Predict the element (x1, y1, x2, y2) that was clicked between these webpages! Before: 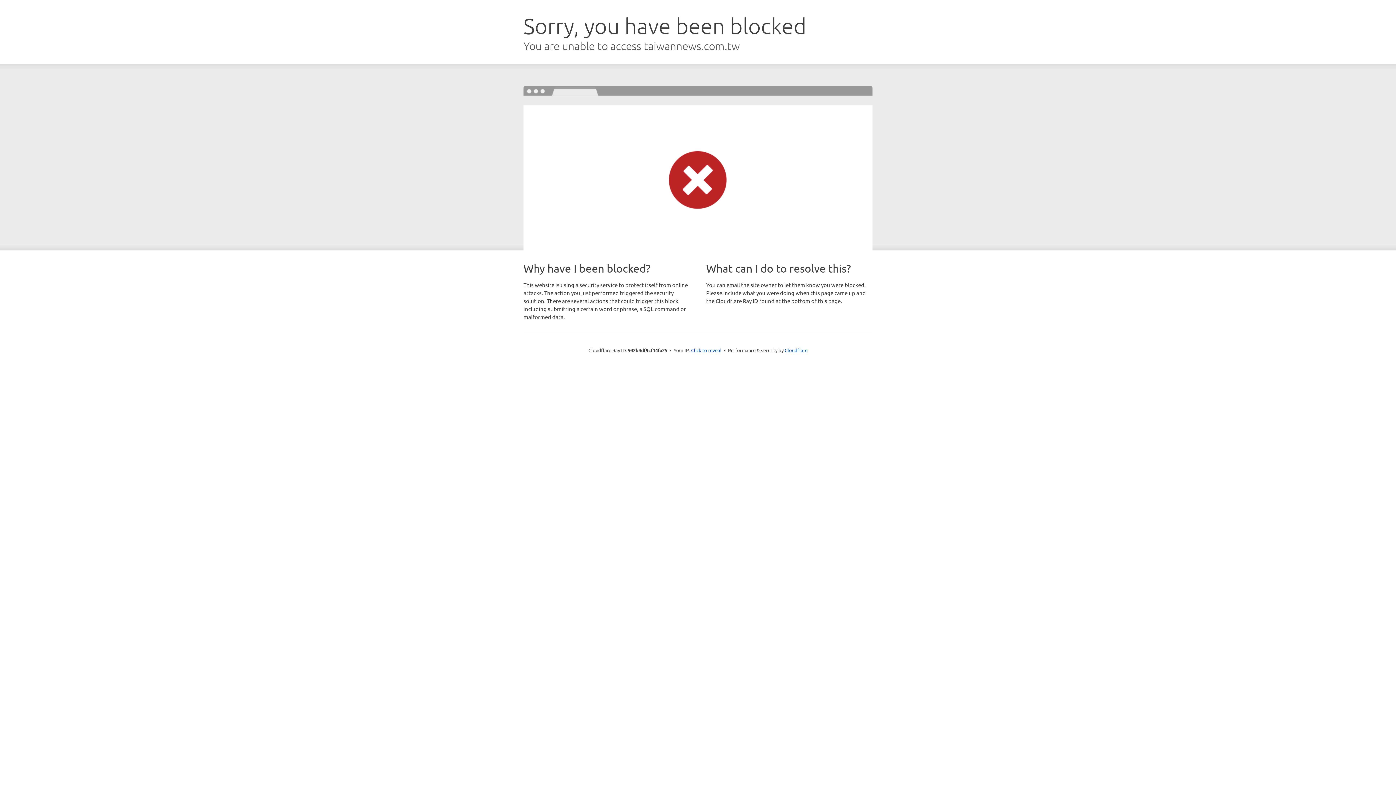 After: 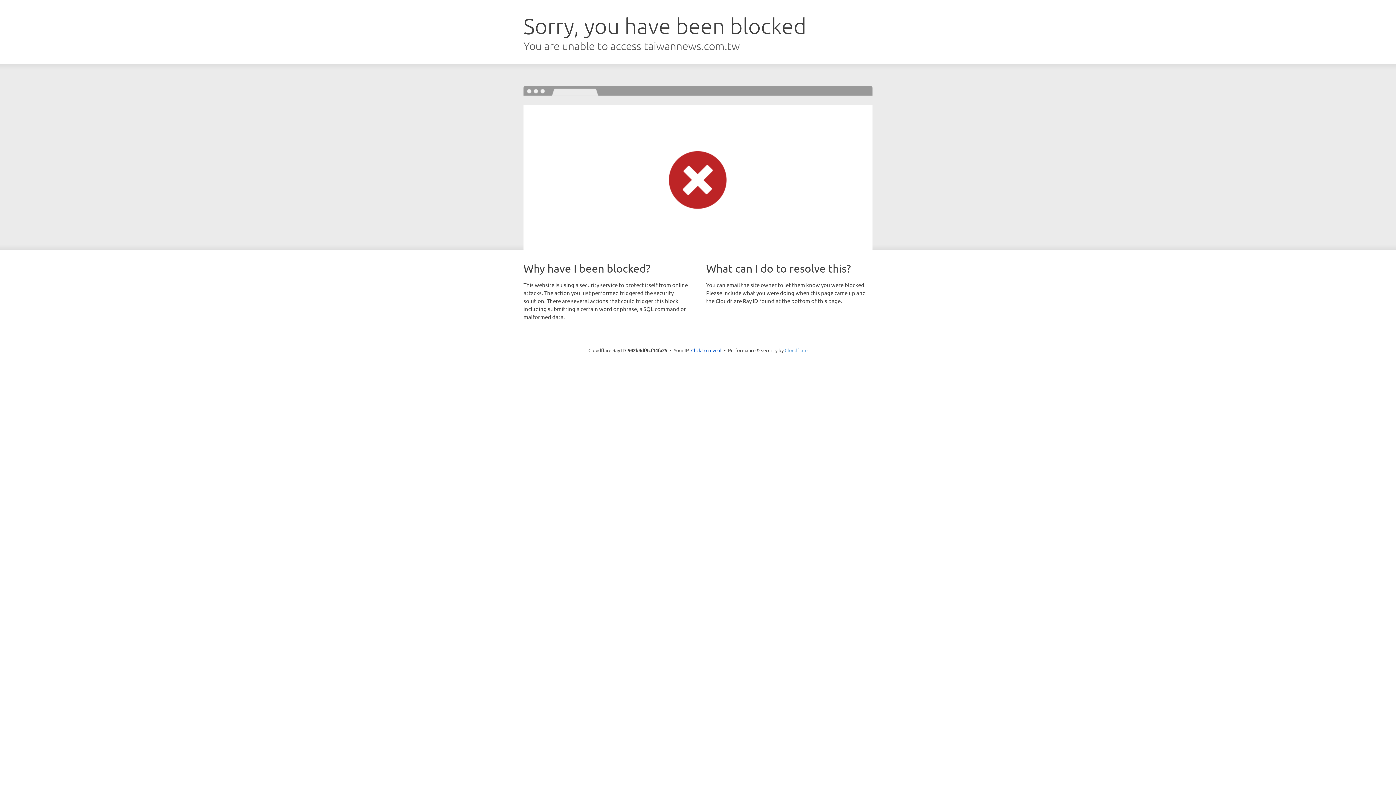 Action: bbox: (784, 347, 807, 353) label: Cloudflare